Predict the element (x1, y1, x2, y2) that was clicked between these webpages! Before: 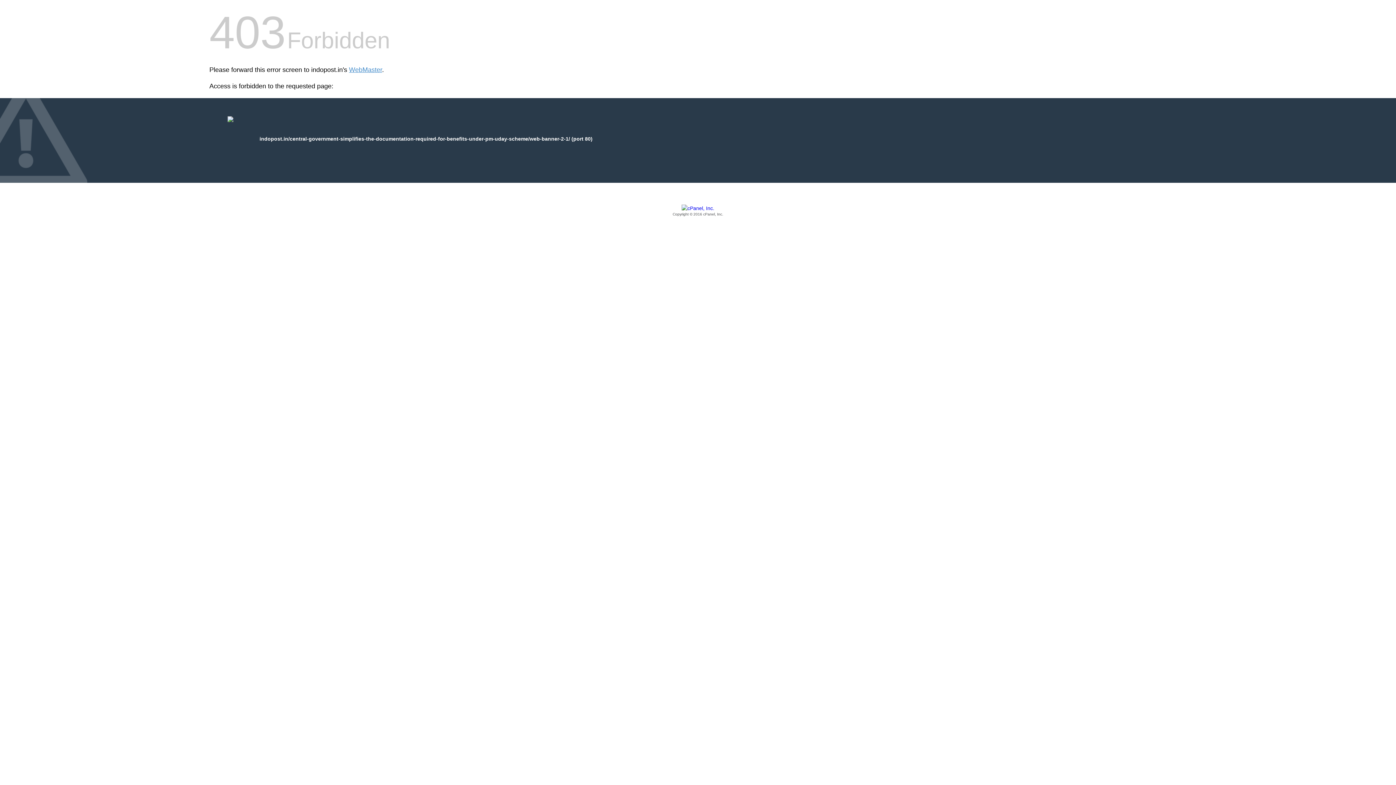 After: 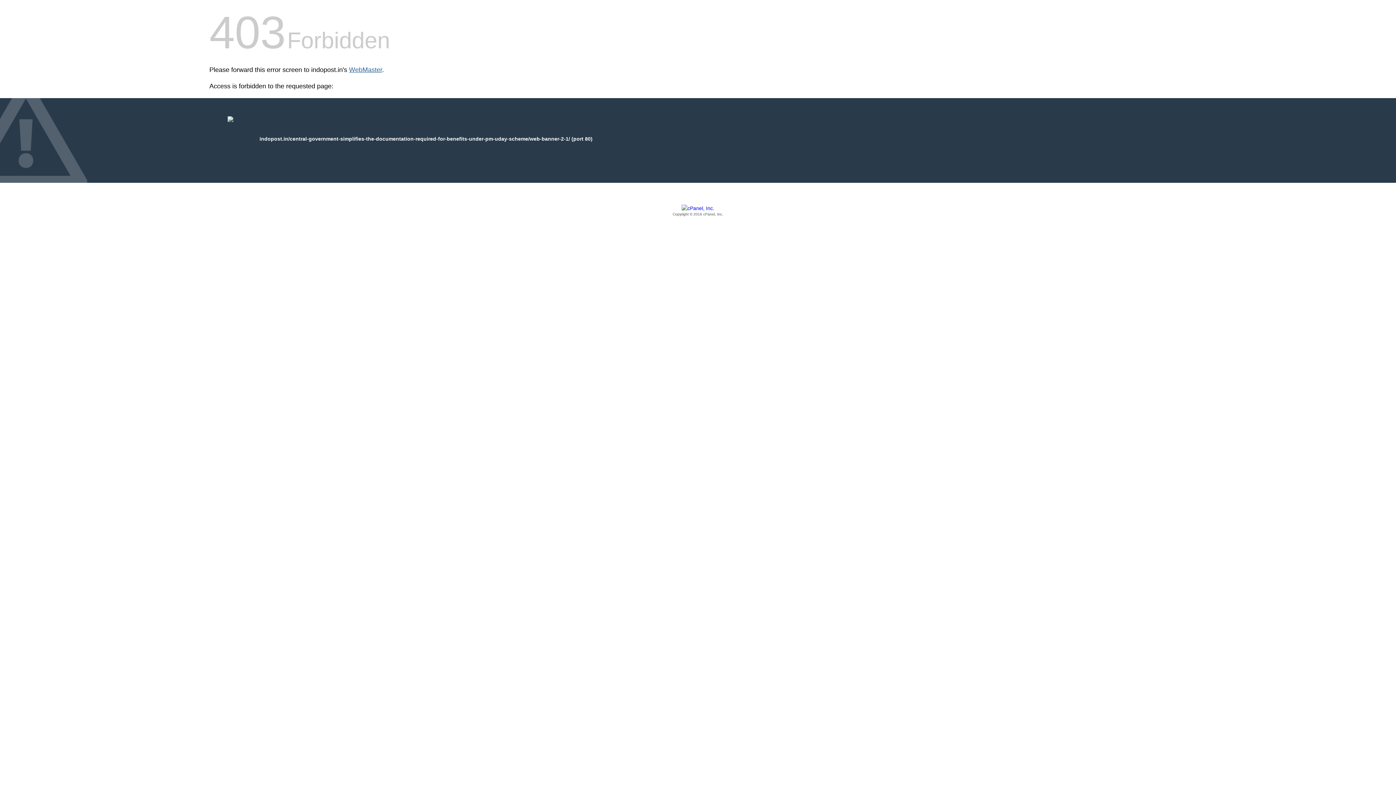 Action: bbox: (349, 66, 382, 73) label: WebMaster